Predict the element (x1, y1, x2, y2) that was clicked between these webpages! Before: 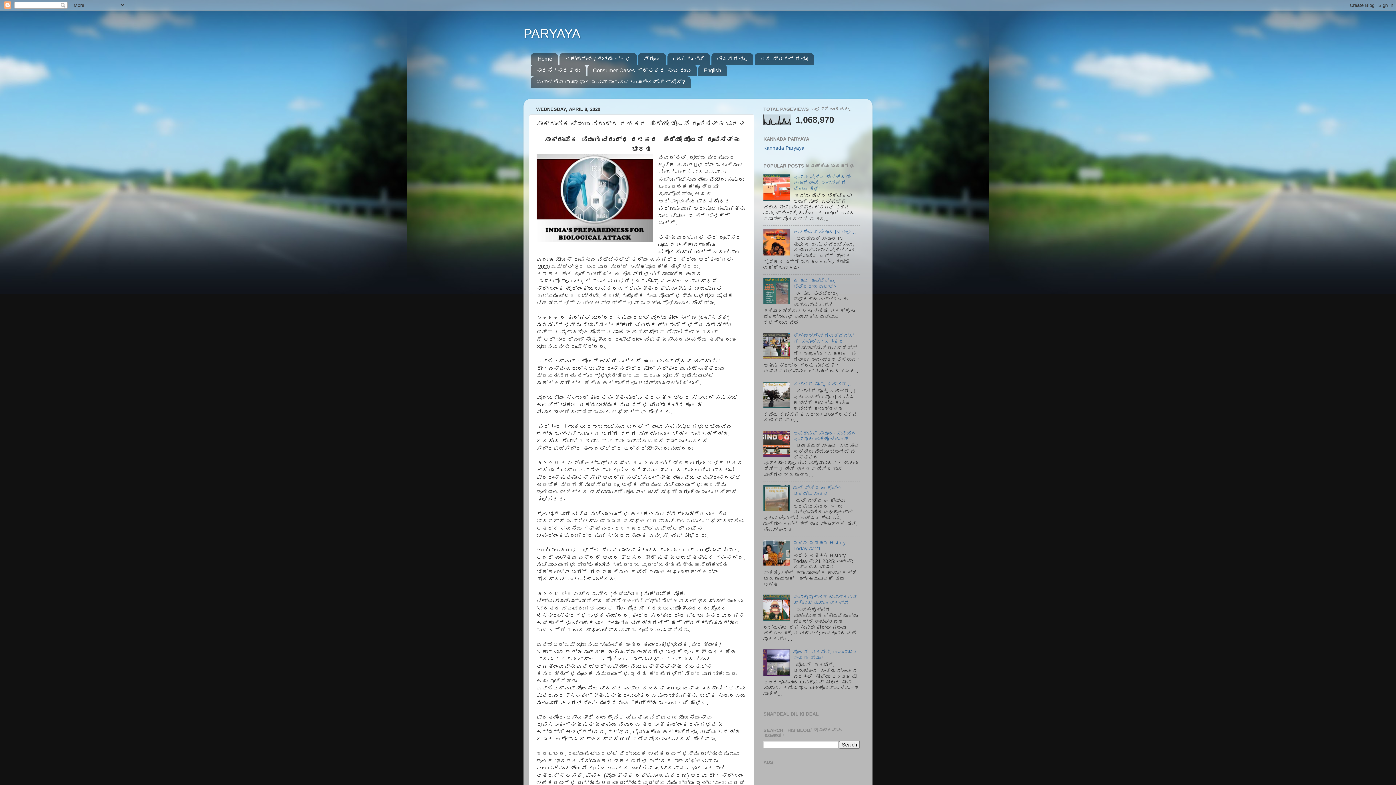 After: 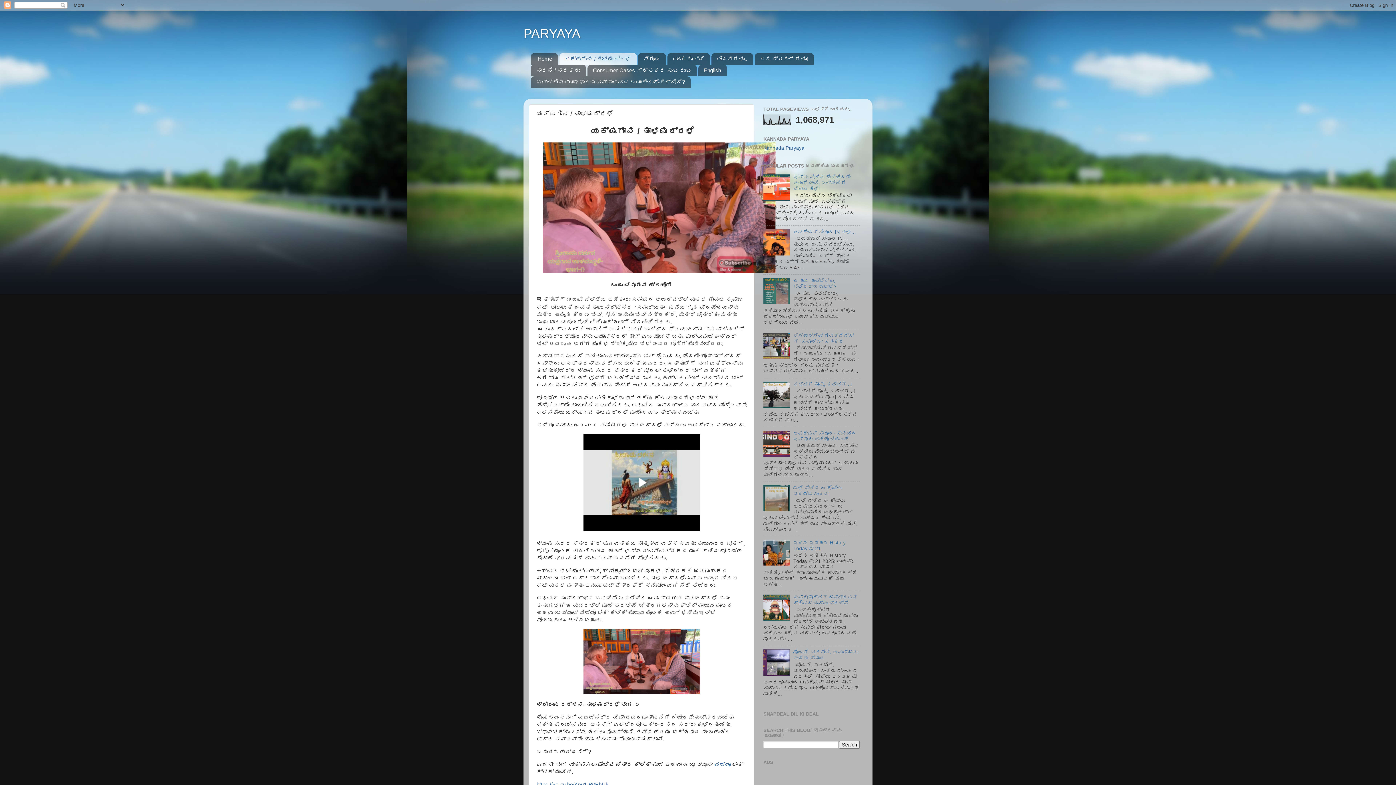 Action: bbox: (559, 53, 636, 64) label: ಯಕ್ಷಗಾನ / ತಾಳಮದ್ದಳೆ